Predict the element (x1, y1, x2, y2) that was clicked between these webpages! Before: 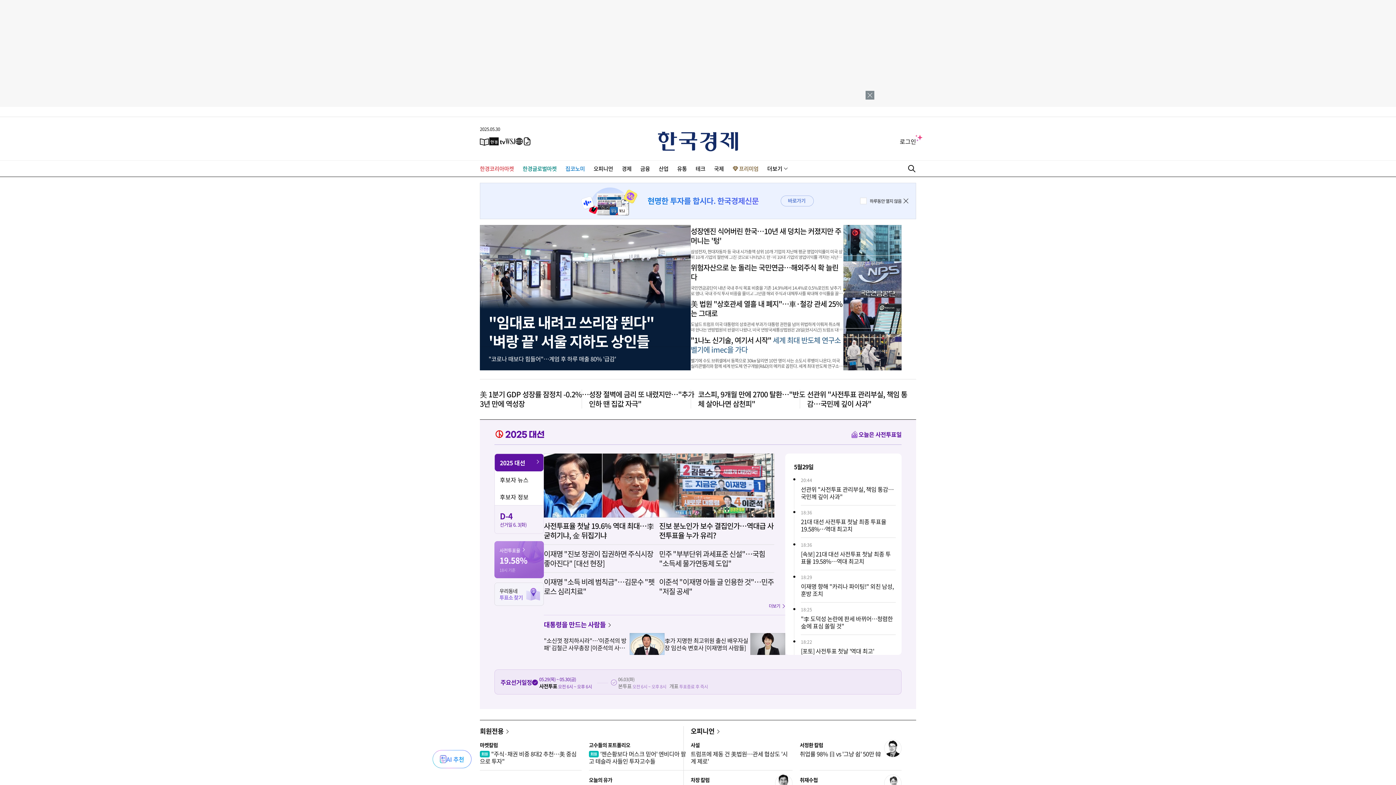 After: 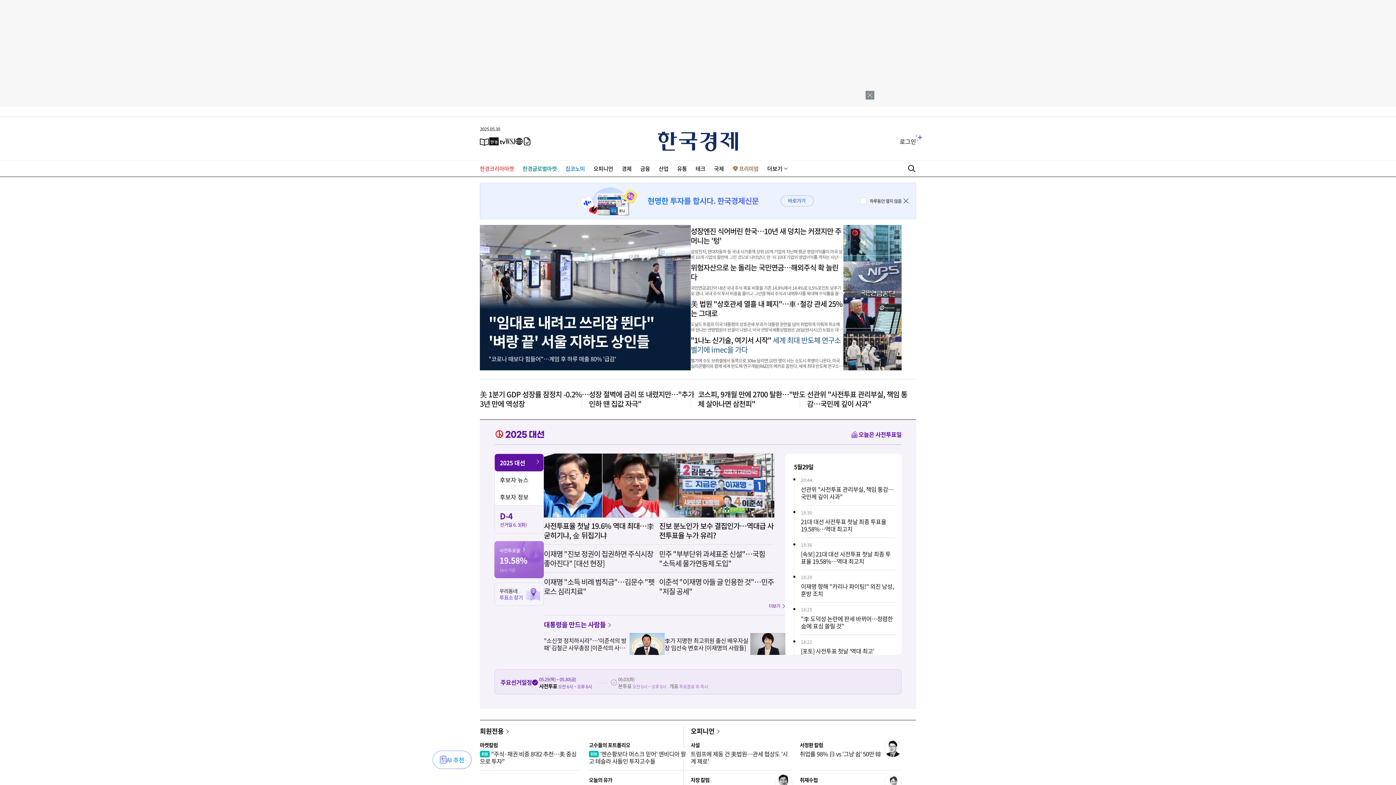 Action: bbox: (480, 182, 916, 219)